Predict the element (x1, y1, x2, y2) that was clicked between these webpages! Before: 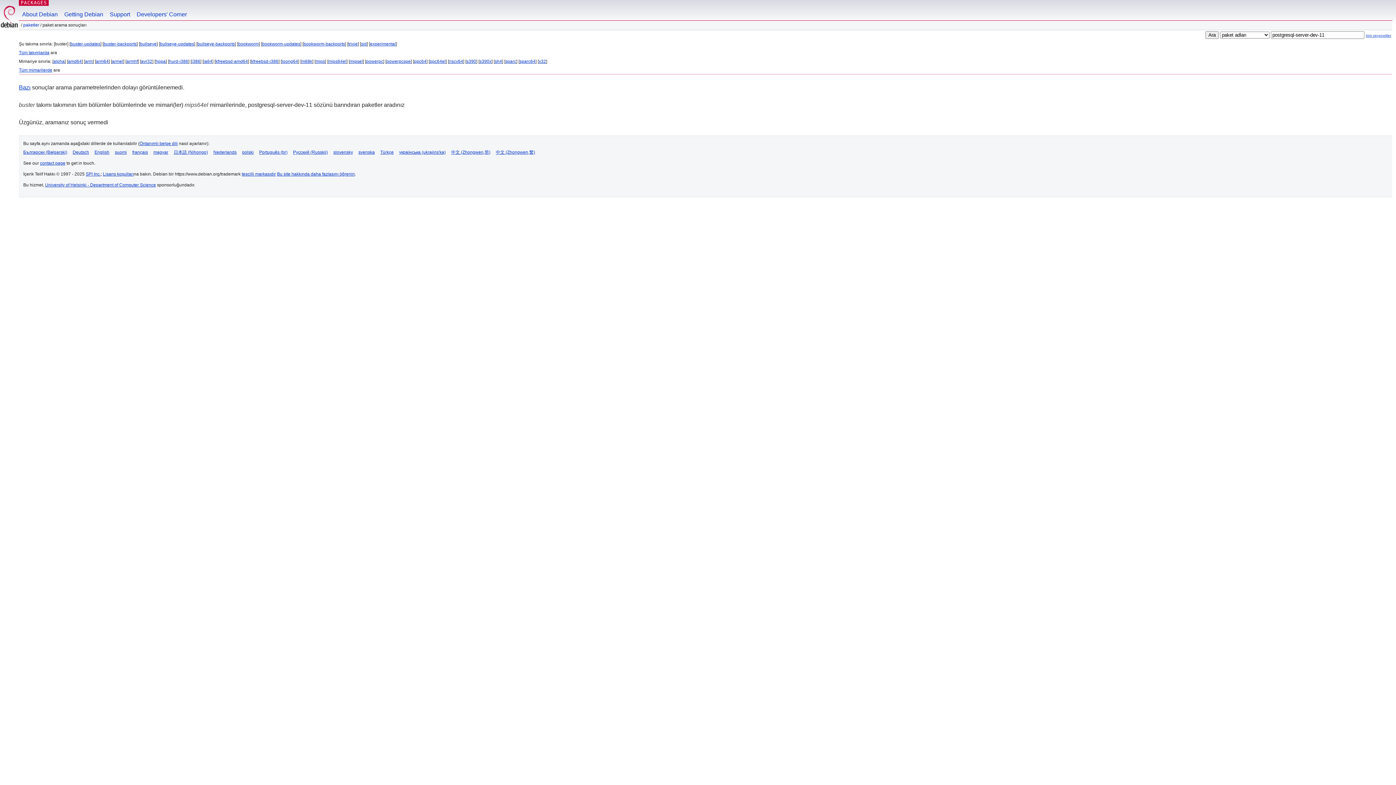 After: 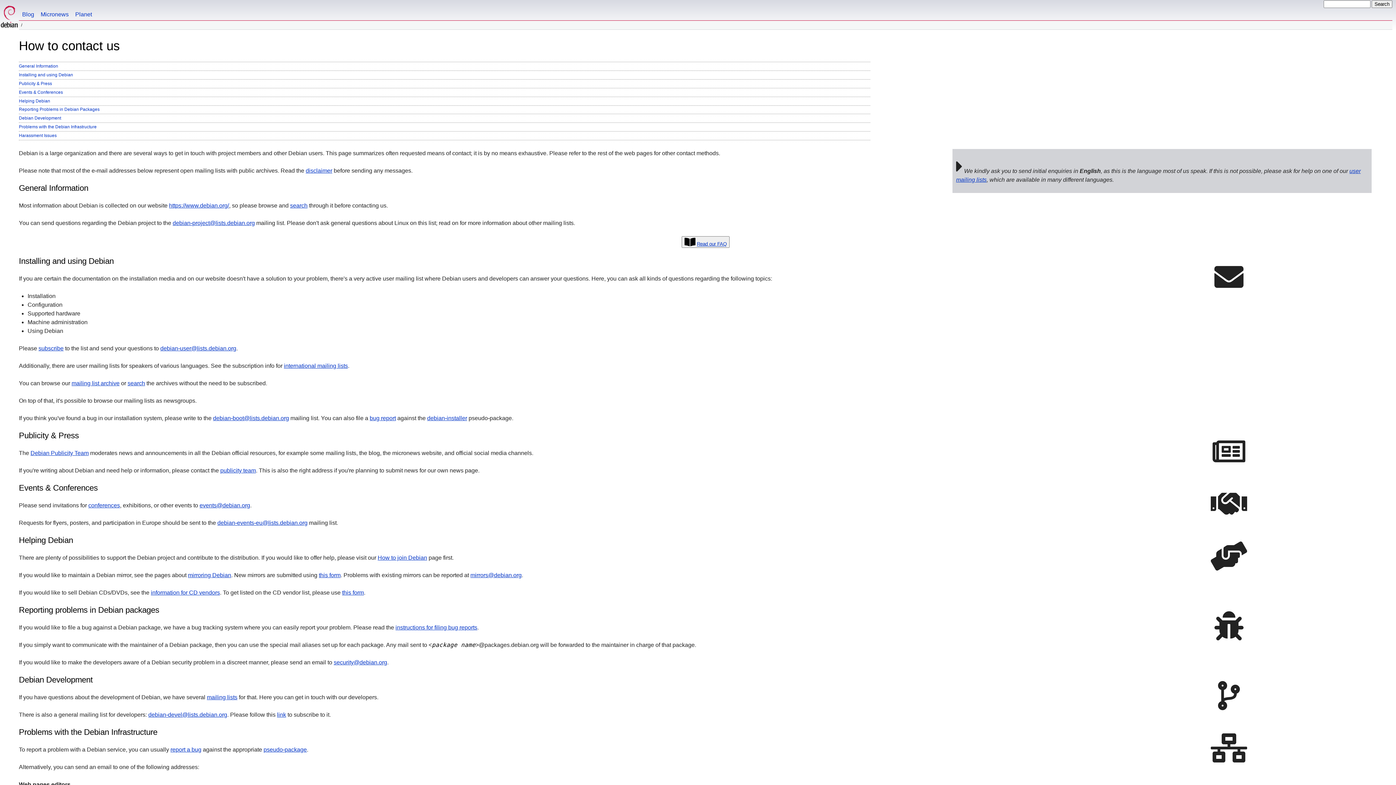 Action: bbox: (40, 160, 65, 165) label: contact page